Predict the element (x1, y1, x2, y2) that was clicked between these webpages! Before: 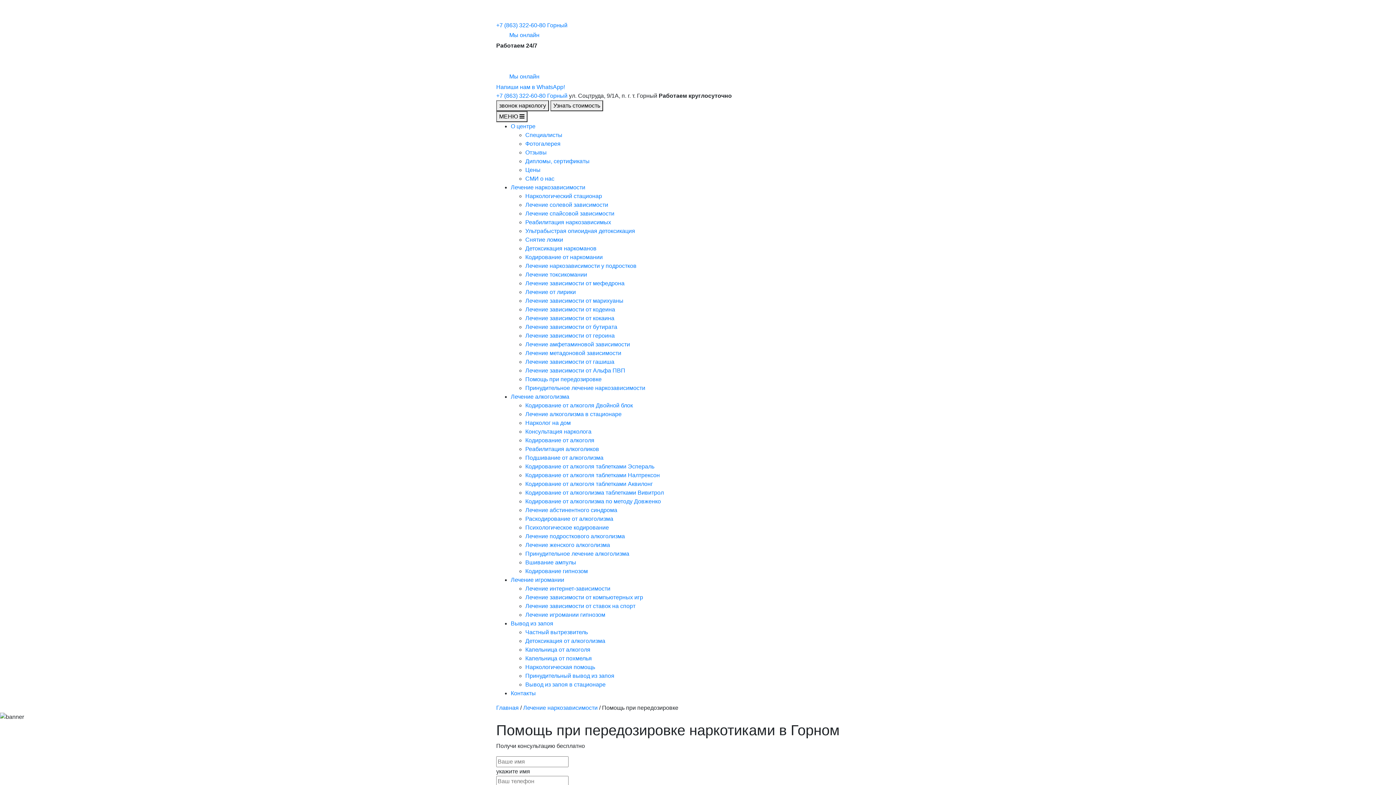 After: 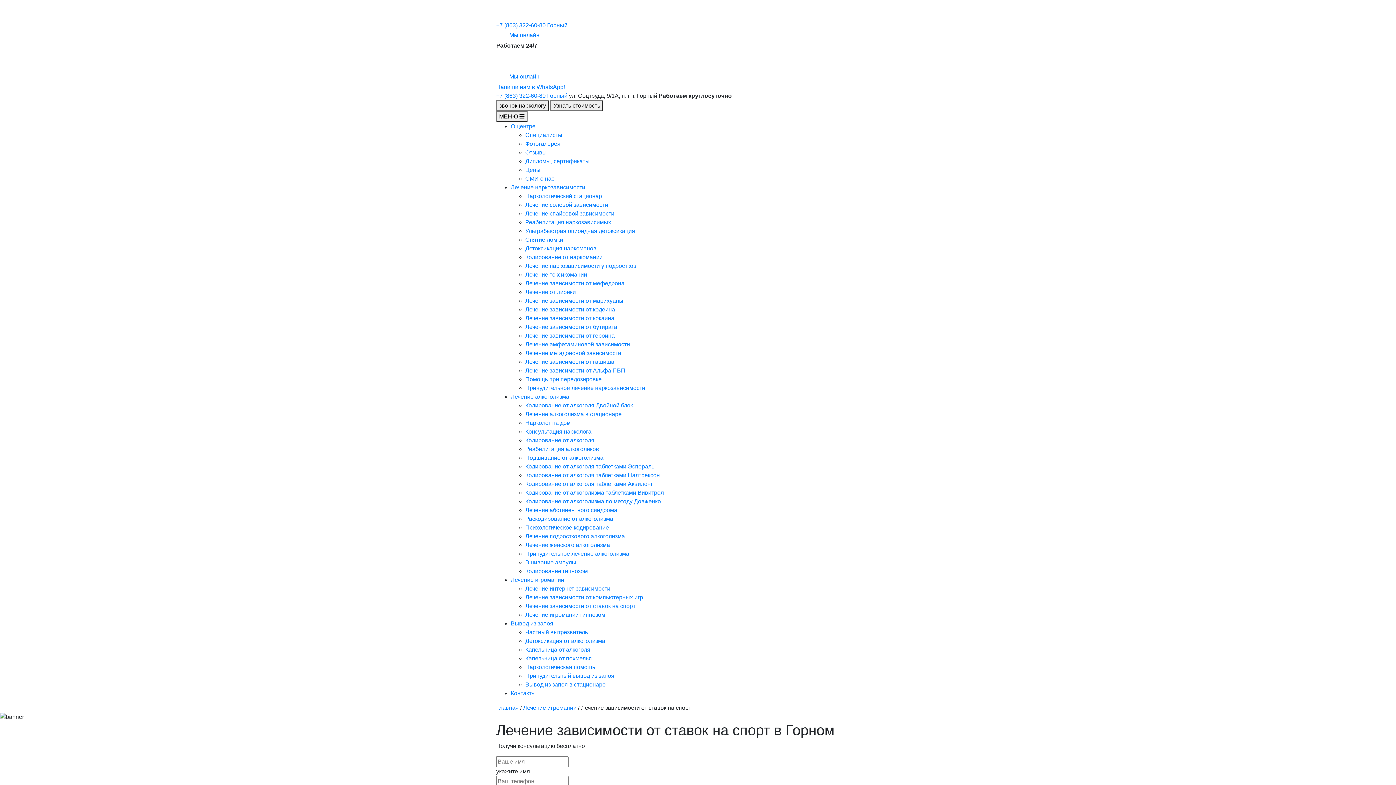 Action: label: Лечение зависимости от ставок на спорт bbox: (525, 603, 635, 609)